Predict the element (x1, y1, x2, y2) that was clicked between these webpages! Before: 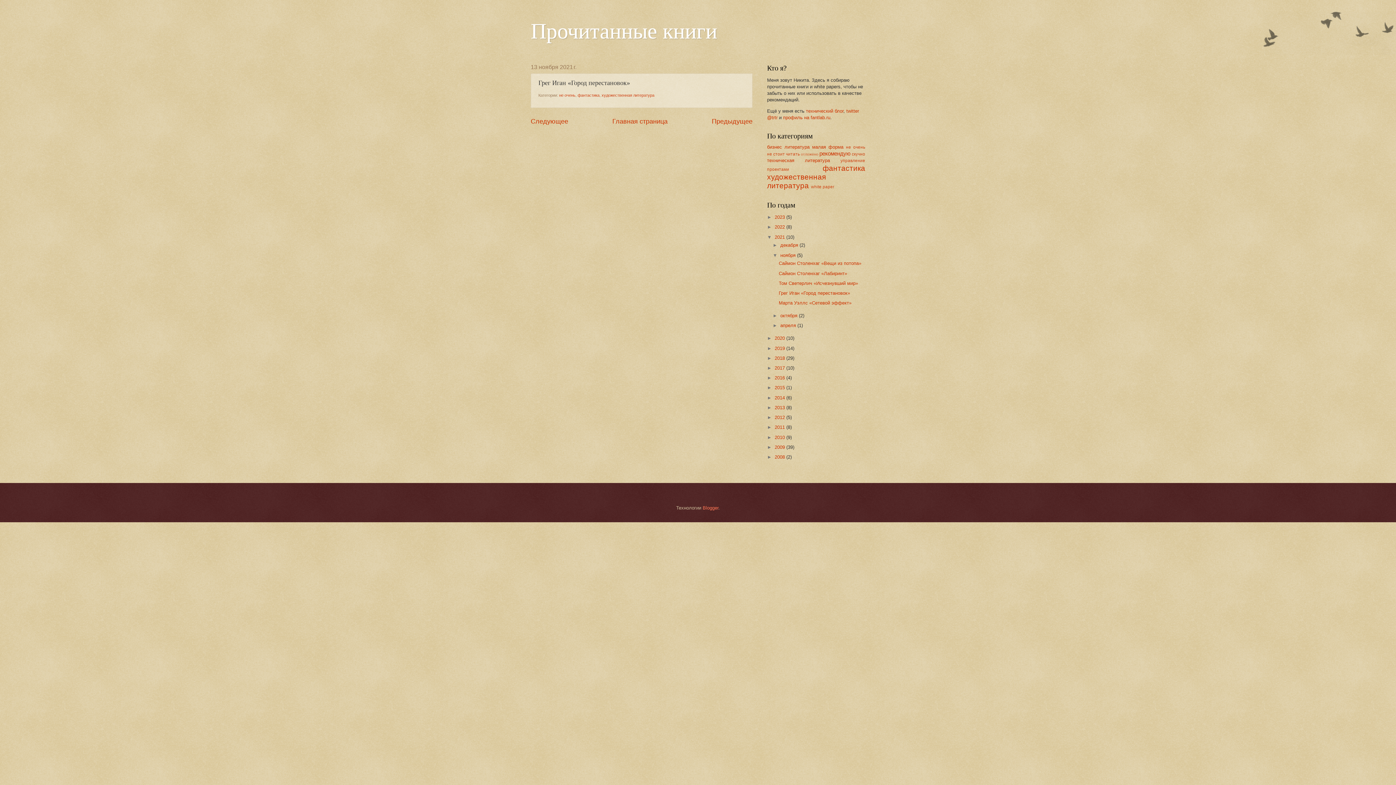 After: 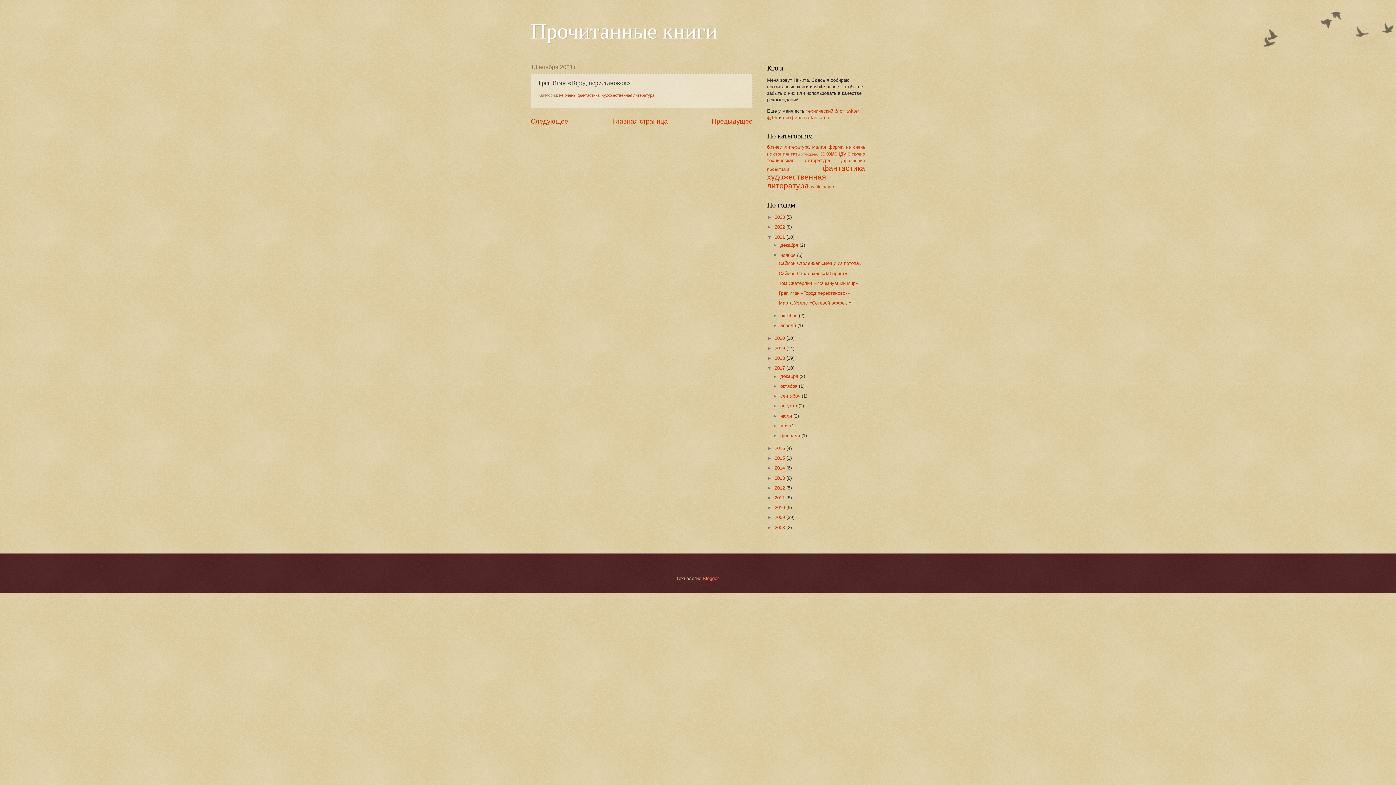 Action: bbox: (767, 365, 774, 370) label: ►  